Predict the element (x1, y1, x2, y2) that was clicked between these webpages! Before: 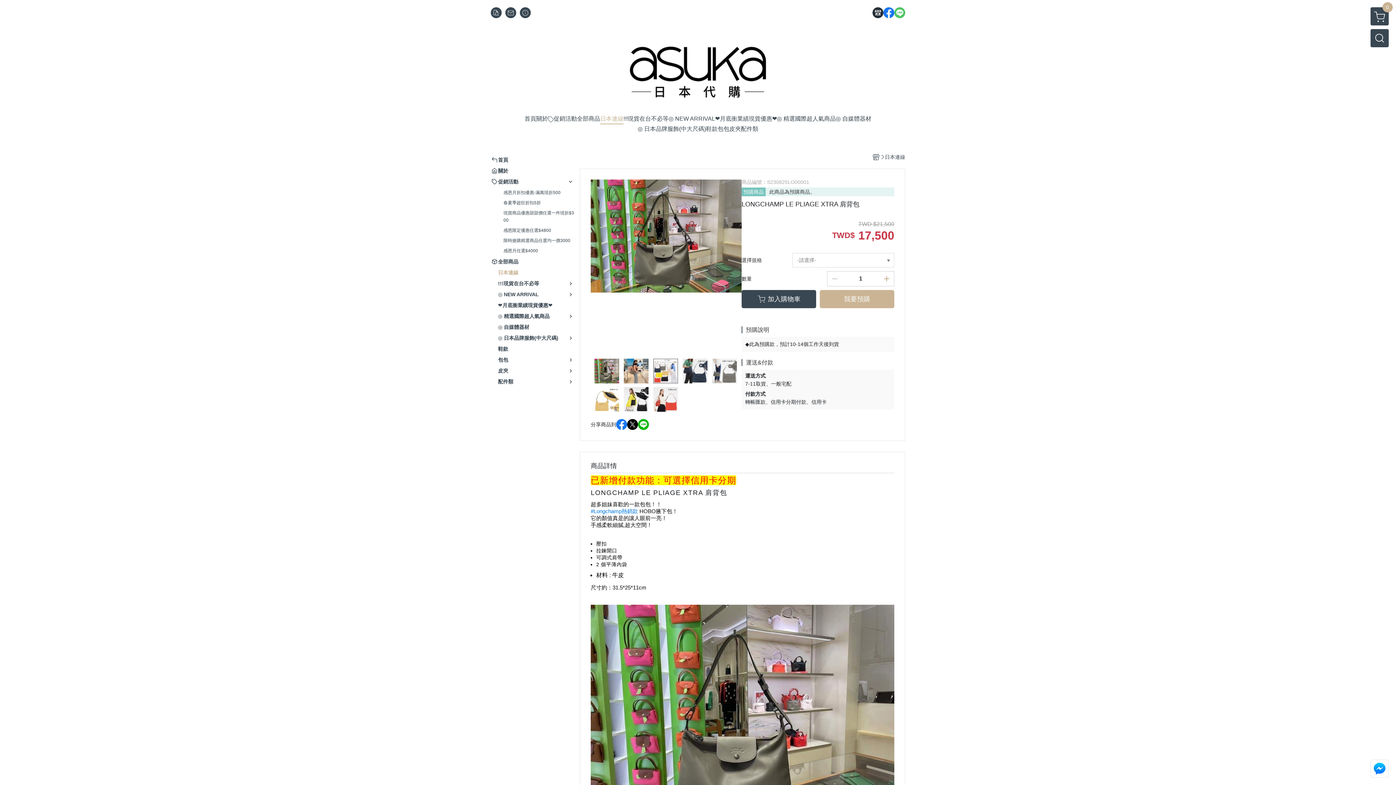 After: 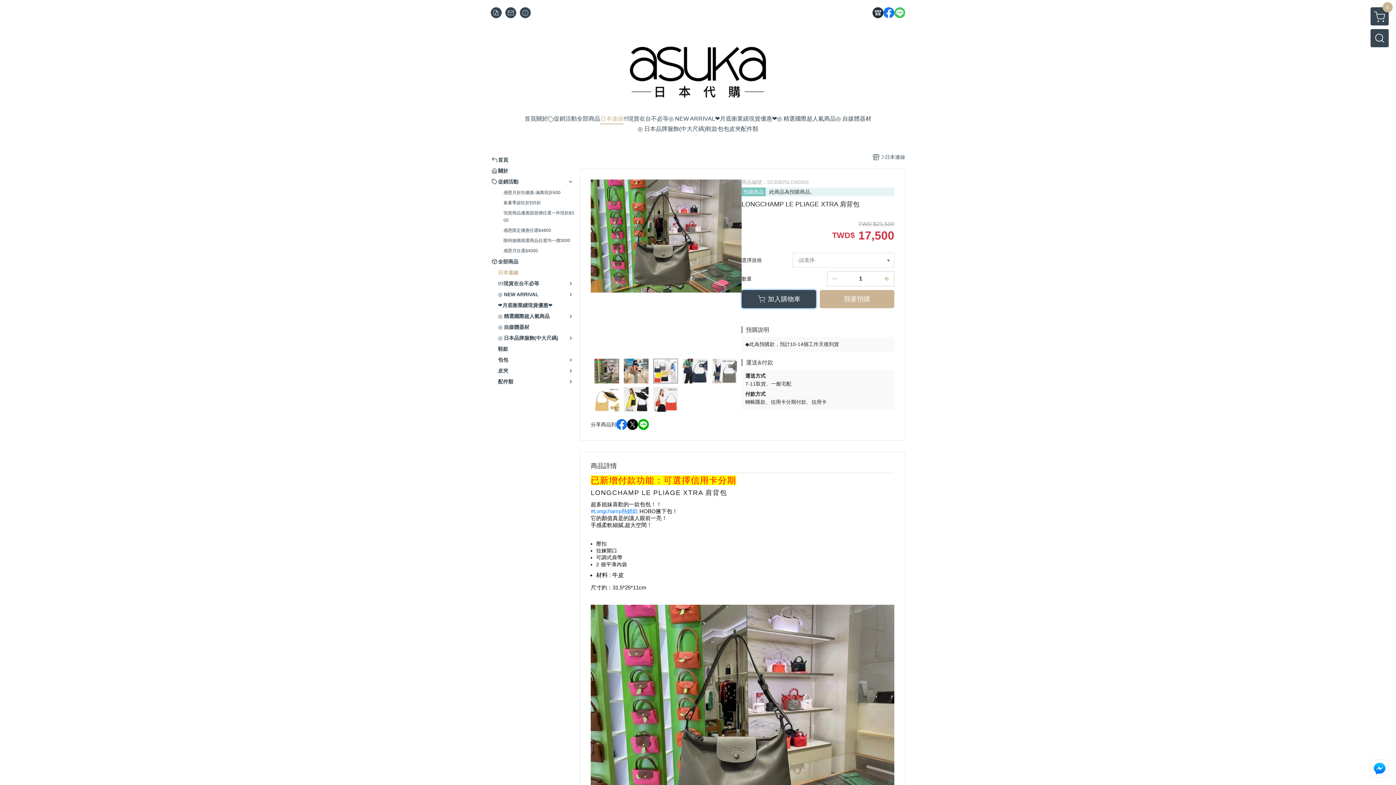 Action: bbox: (741, 290, 816, 308) label: 加入購物車